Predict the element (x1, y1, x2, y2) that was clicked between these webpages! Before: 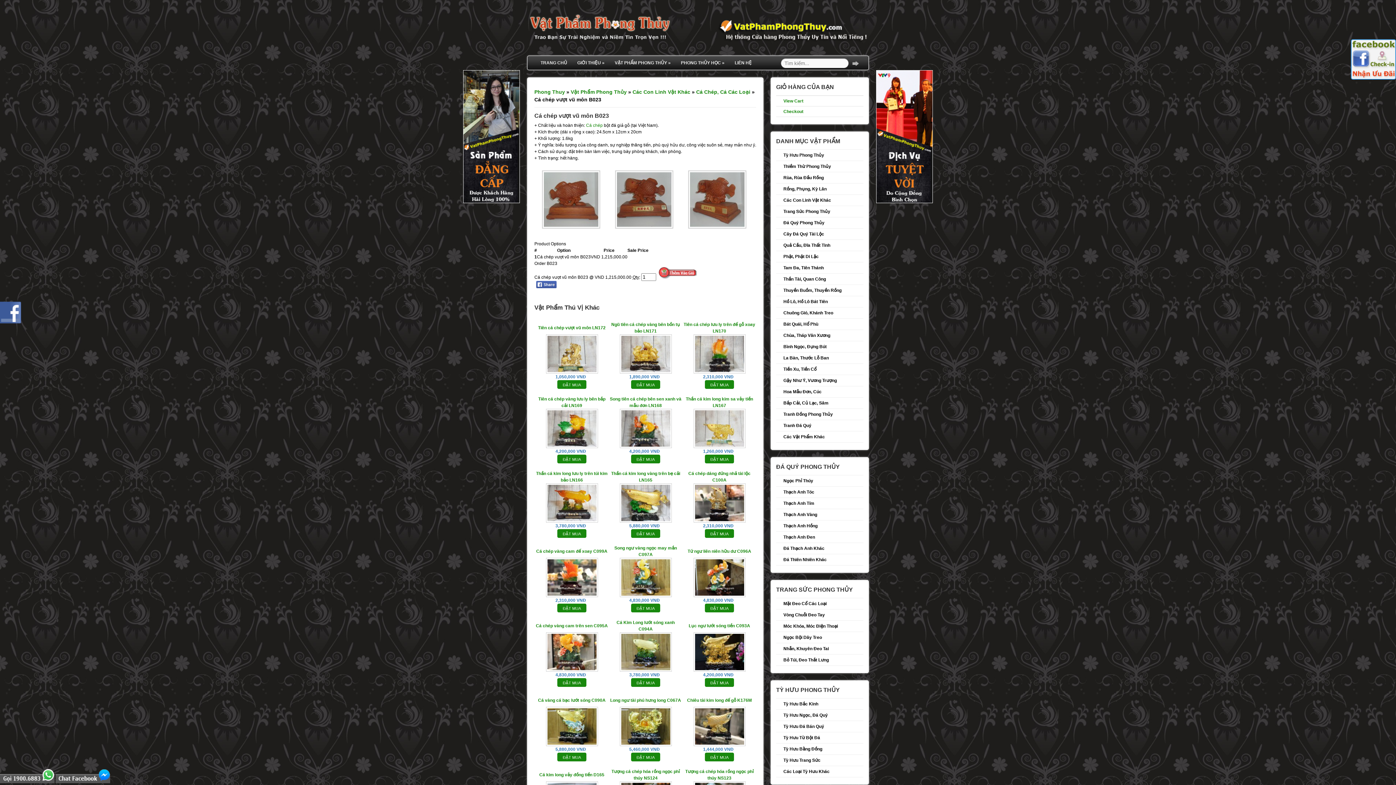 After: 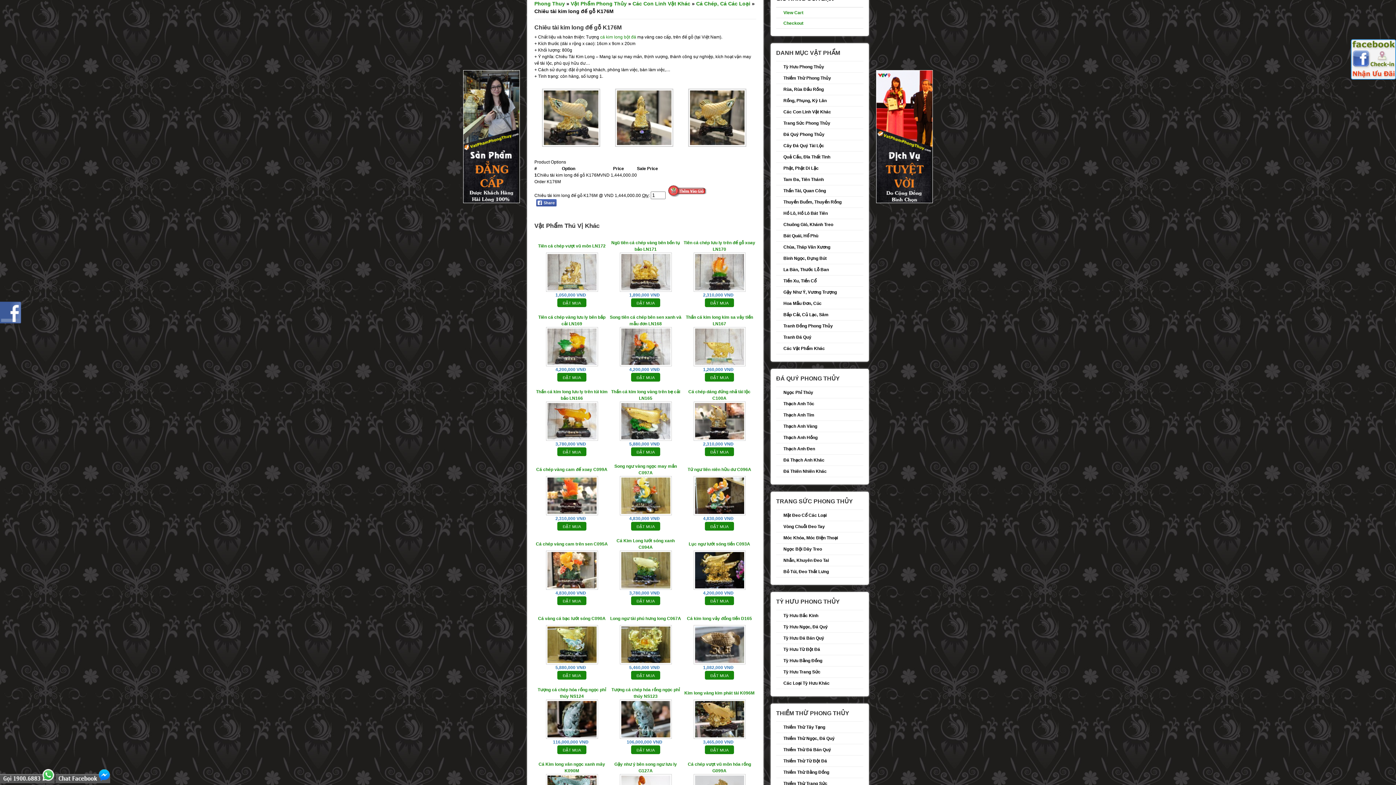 Action: label: ĐẶT MUA bbox: (705, 752, 734, 761)